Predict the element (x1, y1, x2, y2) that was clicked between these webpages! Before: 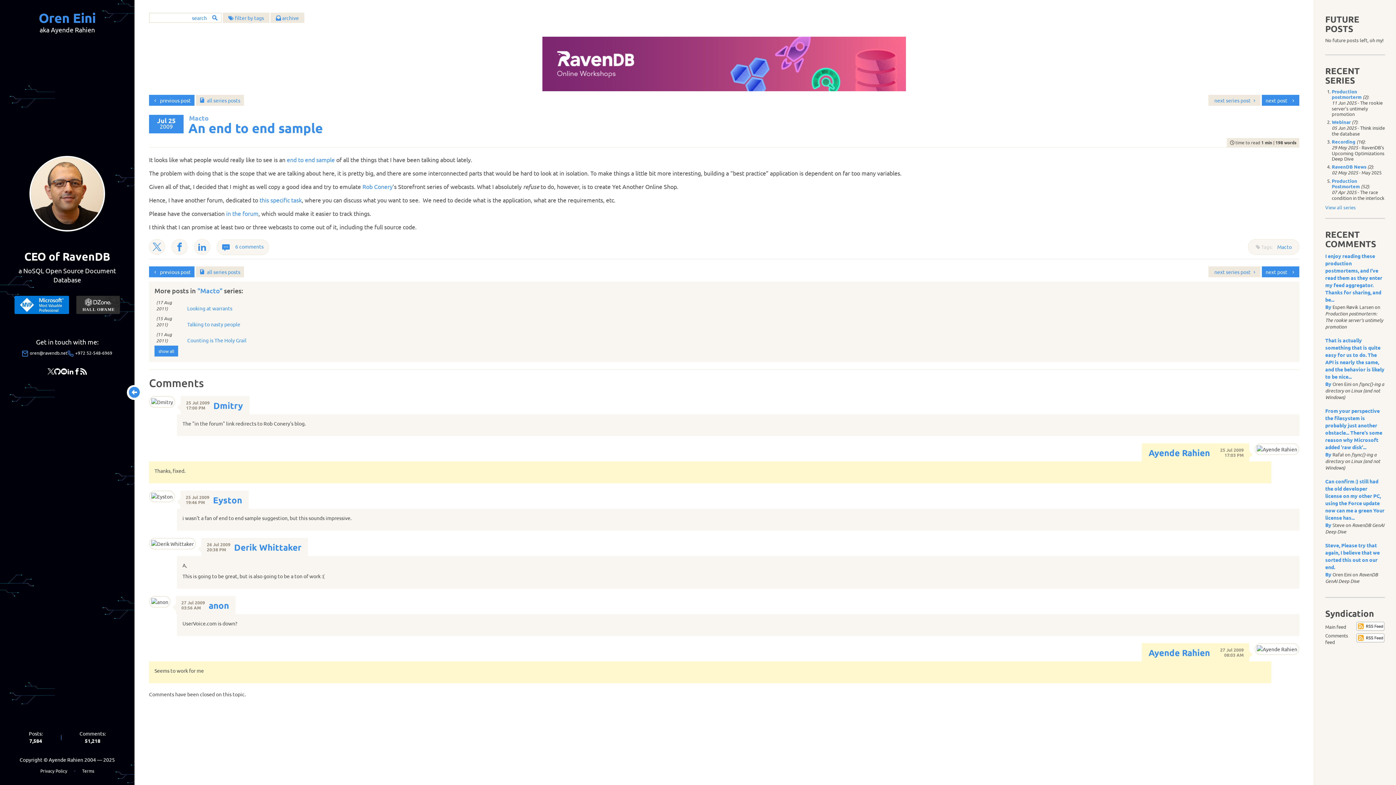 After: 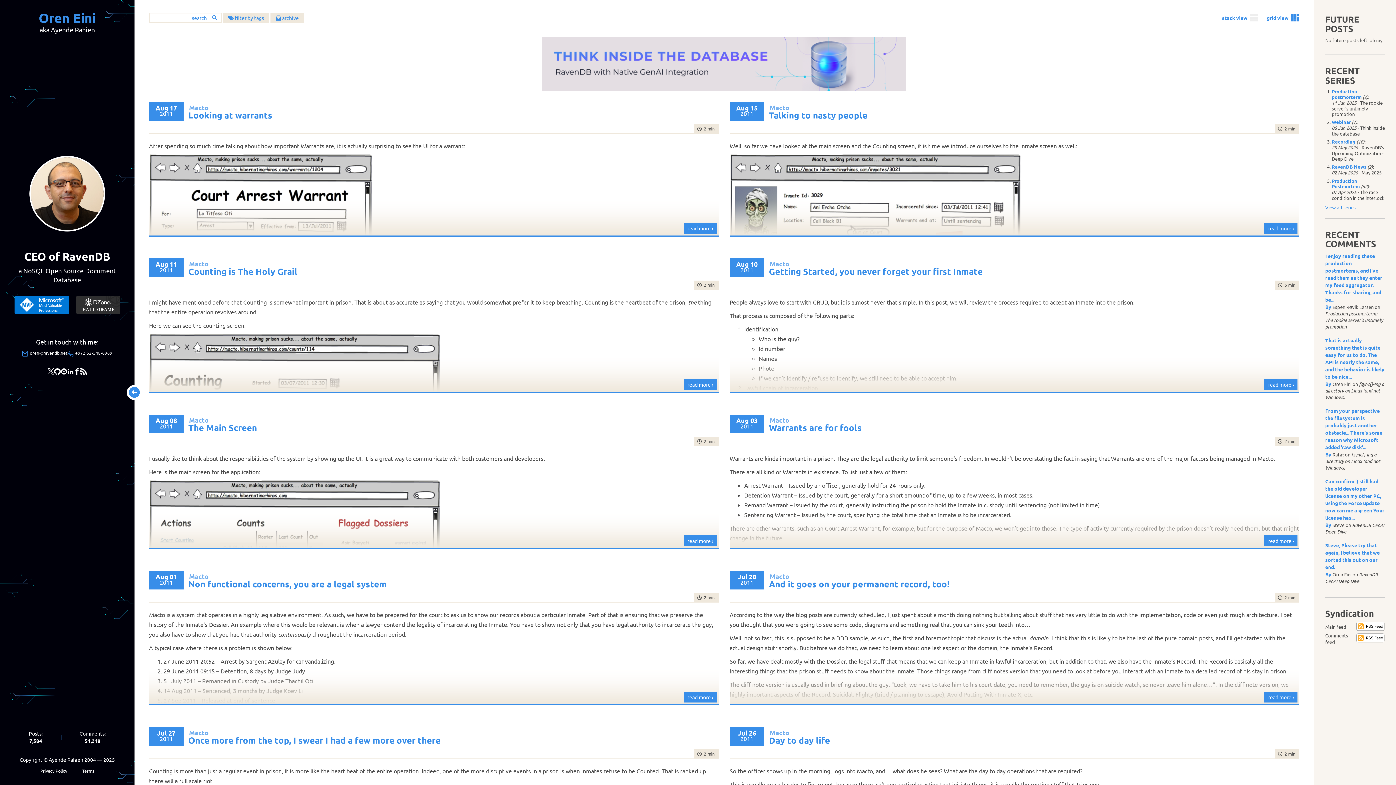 Action: label: "Macto"  bbox: (197, 286, 224, 294)